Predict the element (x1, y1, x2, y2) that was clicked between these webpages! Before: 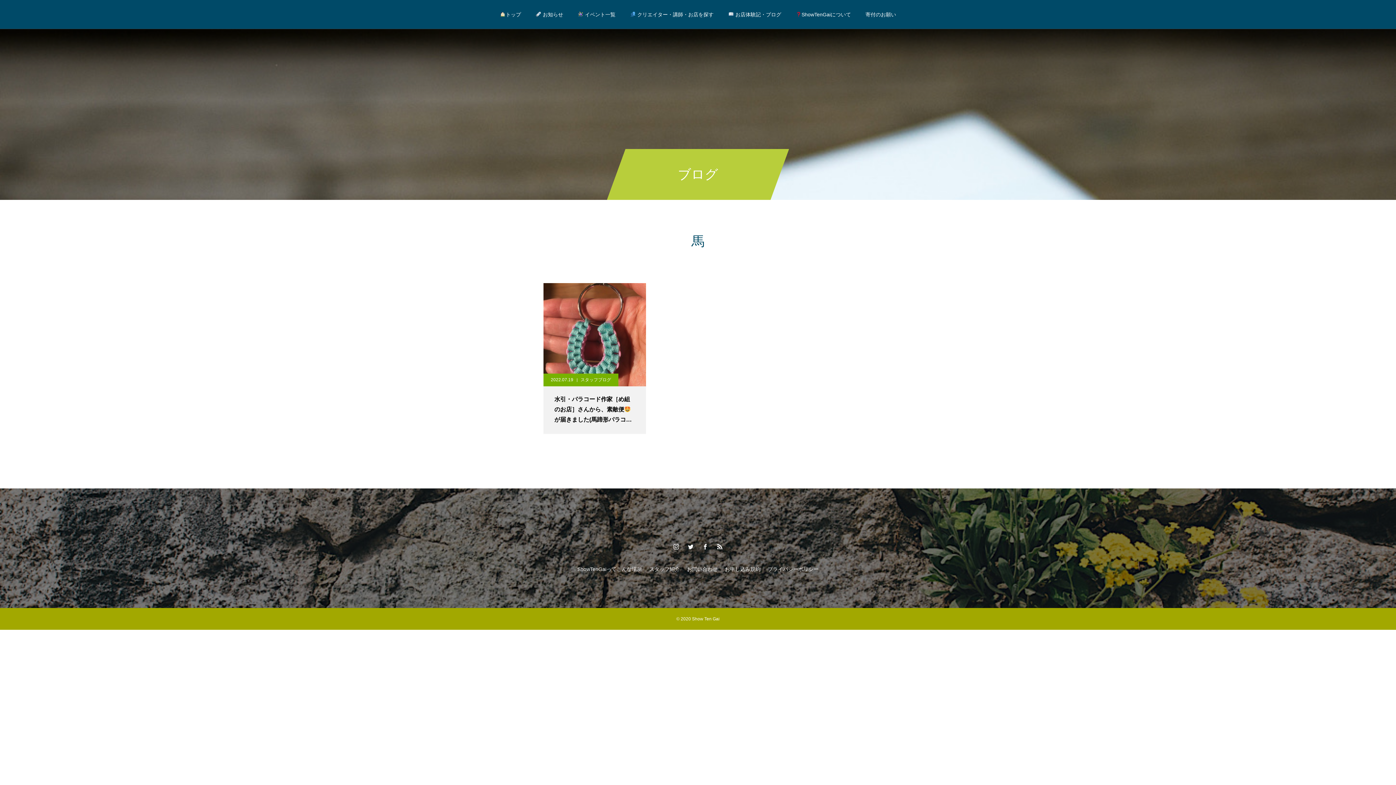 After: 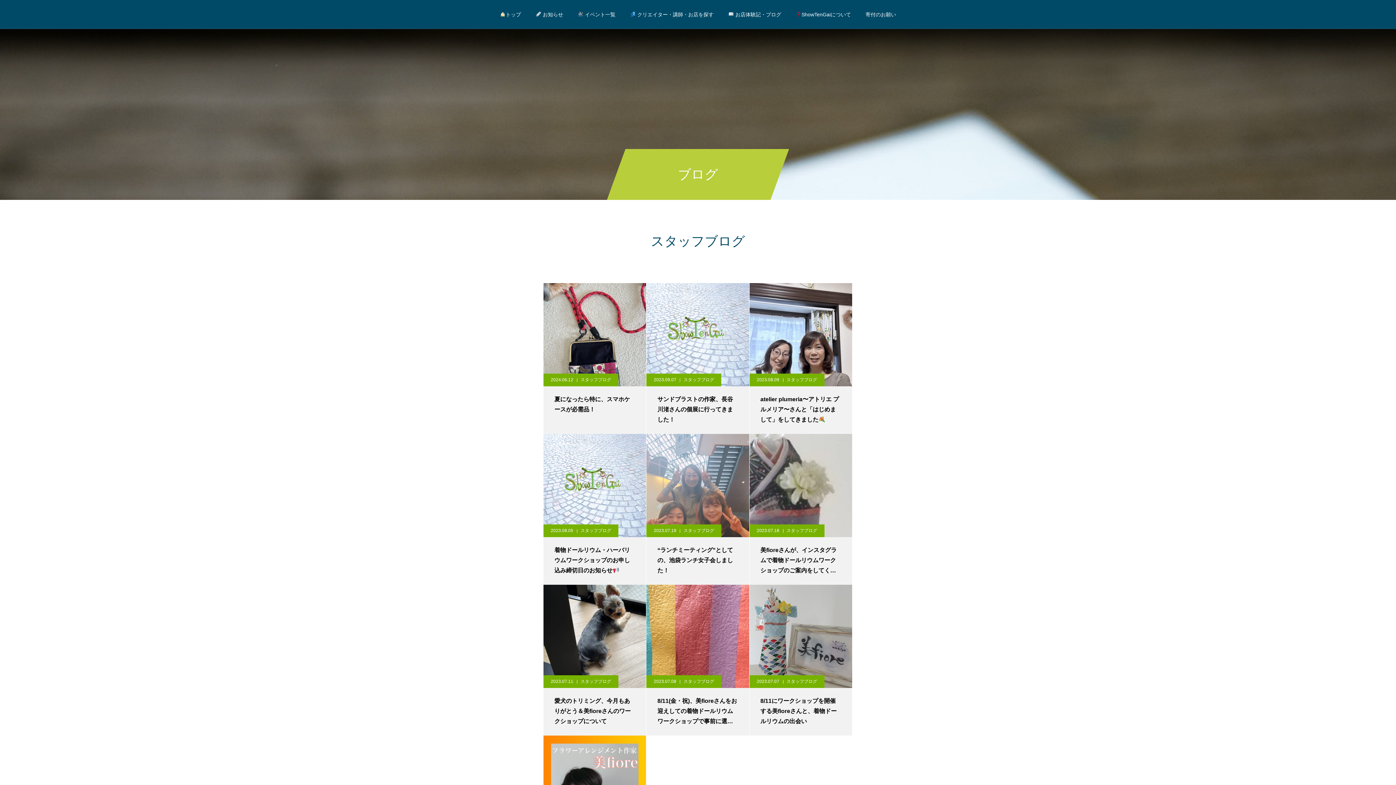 Action: label: スタッフブログ bbox: (580, 373, 611, 386)